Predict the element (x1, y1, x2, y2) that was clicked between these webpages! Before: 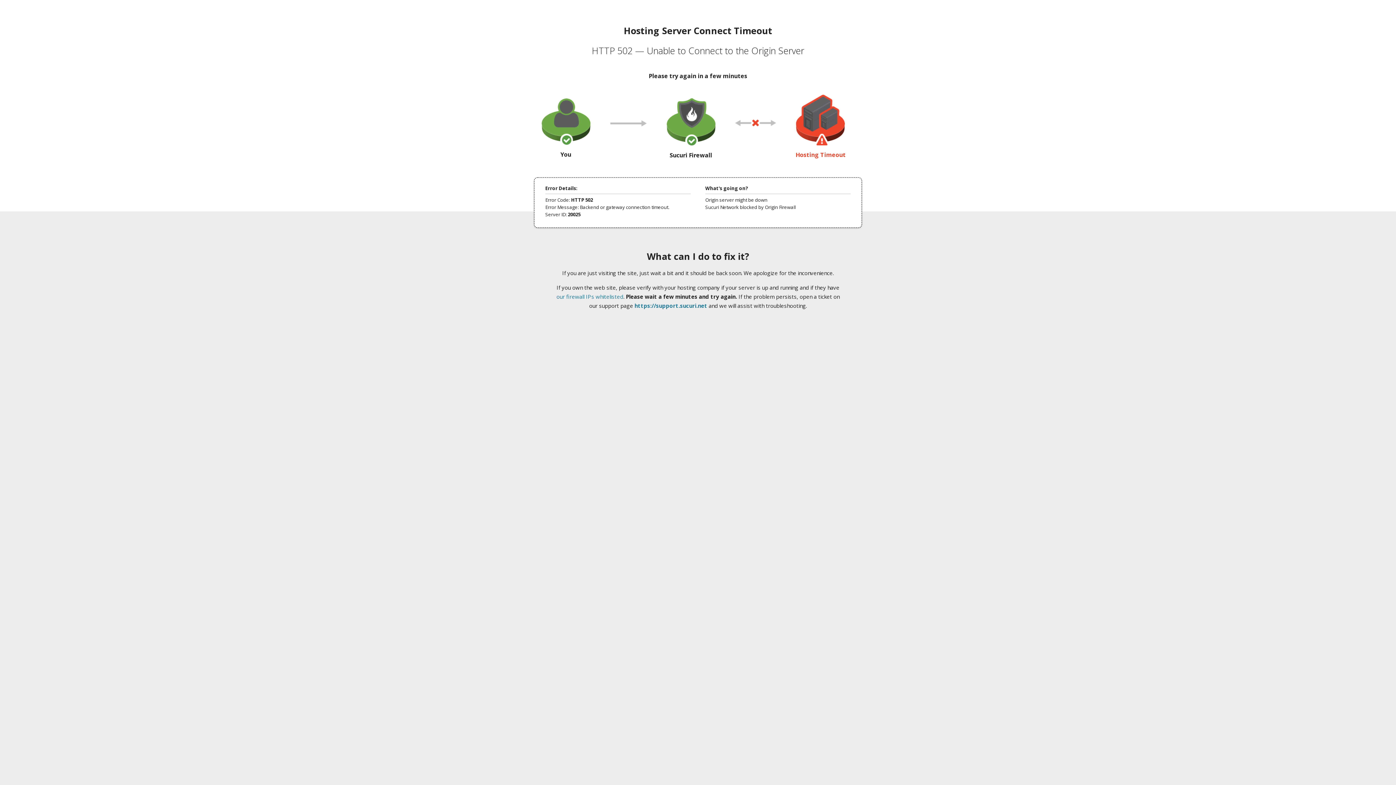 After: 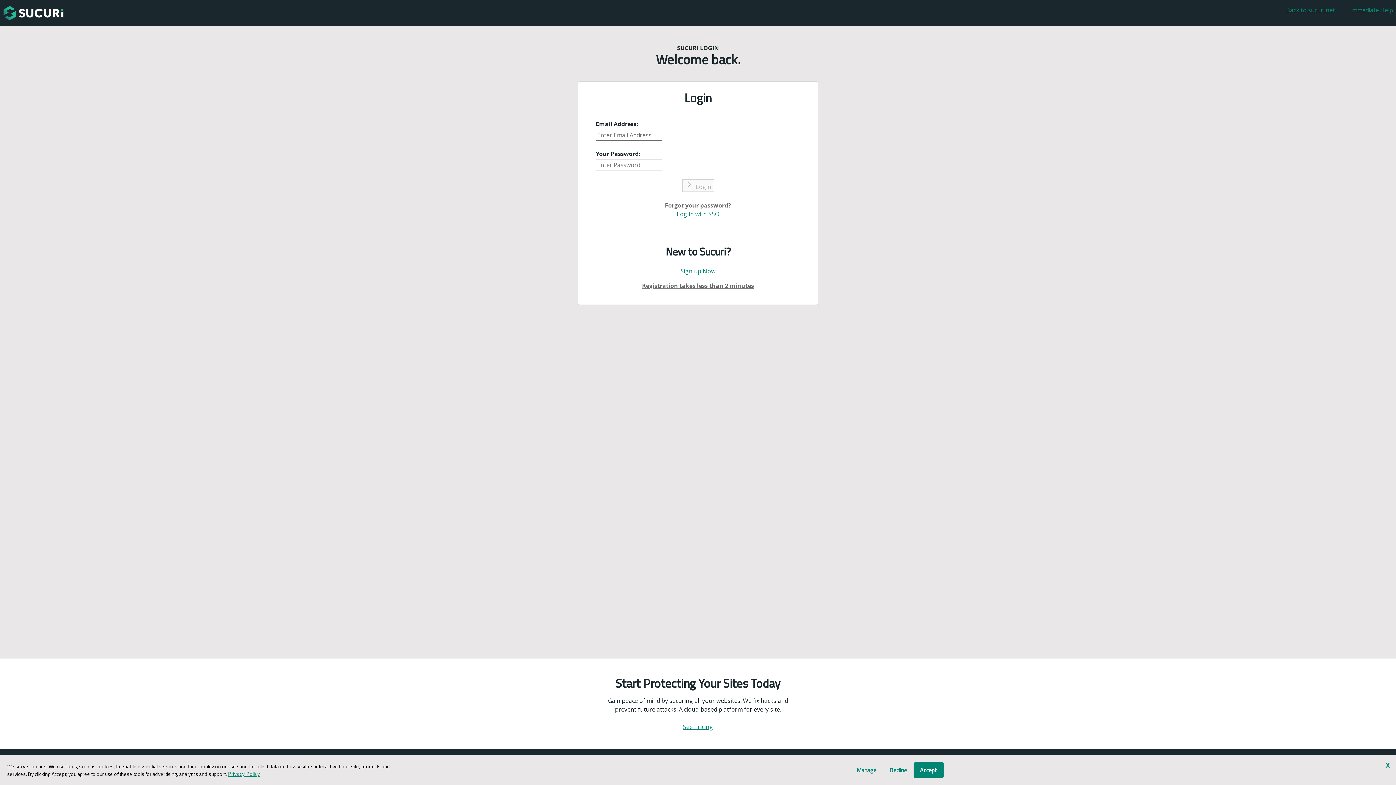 Action: label: https://support.sucuri.net bbox: (634, 302, 707, 309)